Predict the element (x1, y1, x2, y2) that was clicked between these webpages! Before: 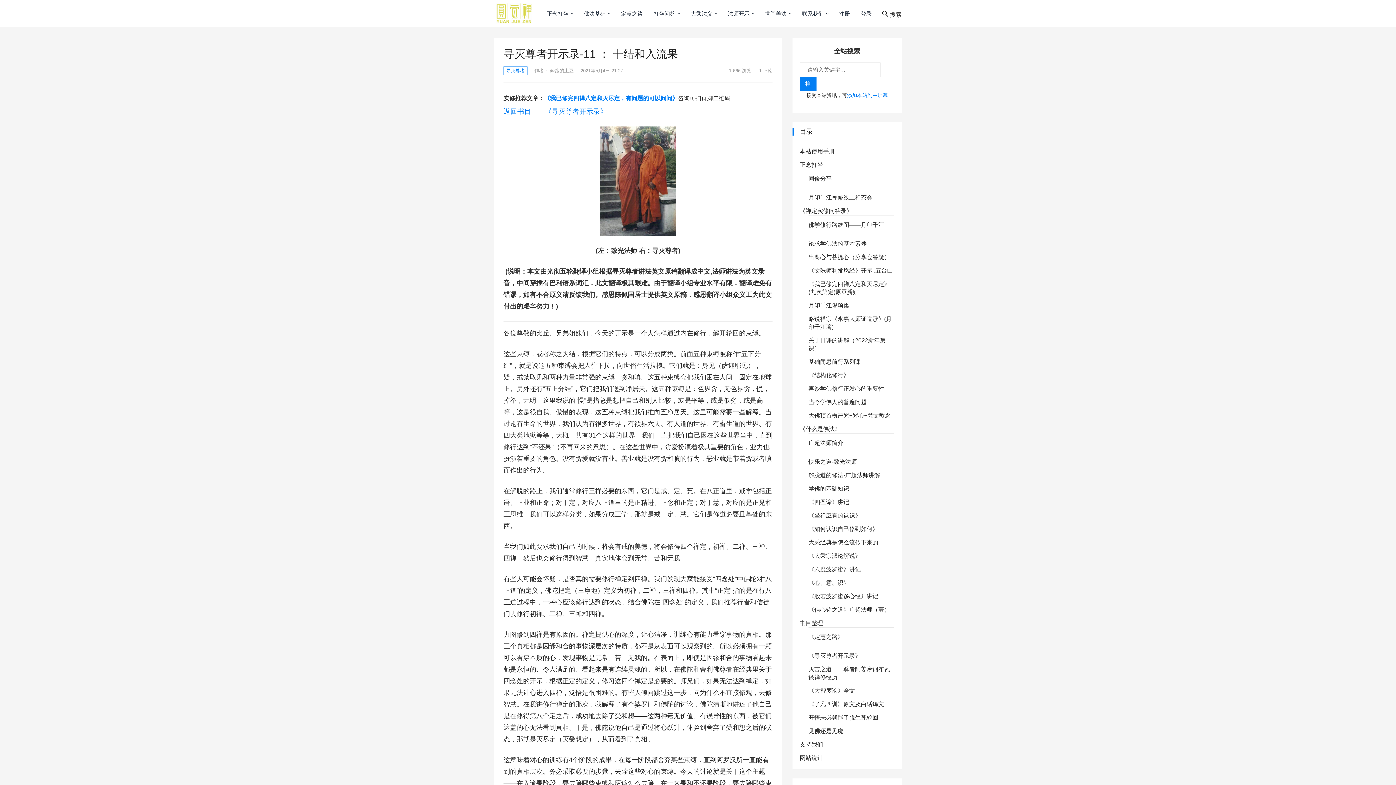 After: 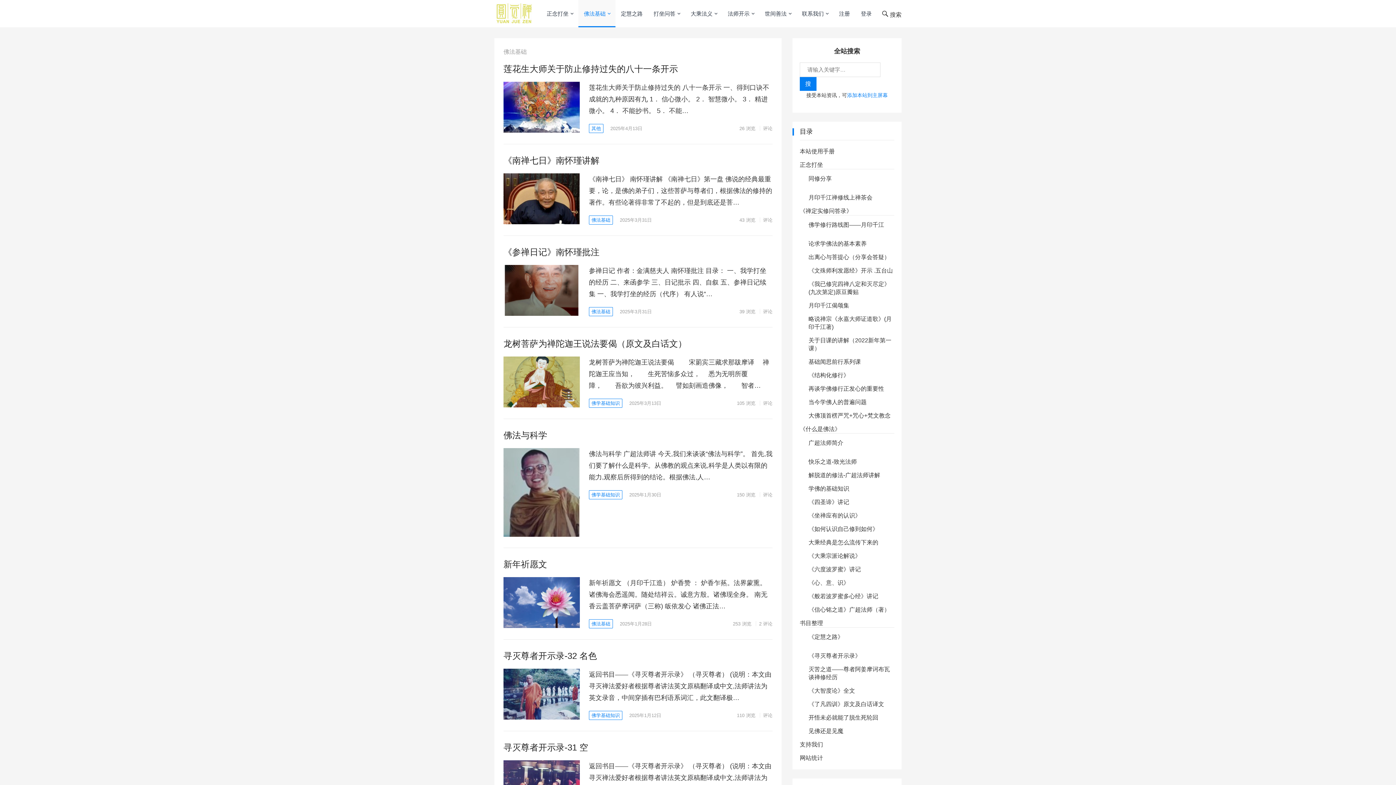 Action: bbox: (578, 0, 615, 27) label: 佛法基础